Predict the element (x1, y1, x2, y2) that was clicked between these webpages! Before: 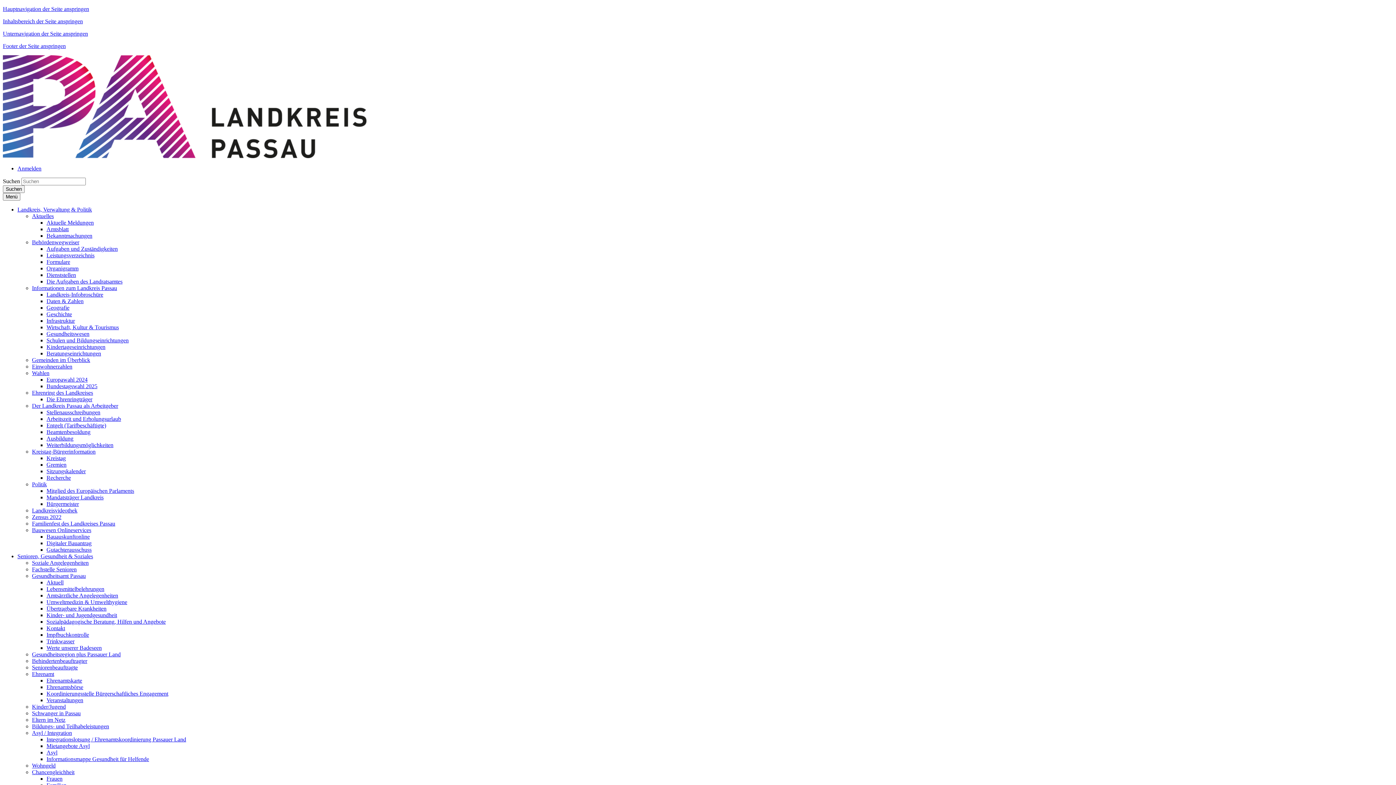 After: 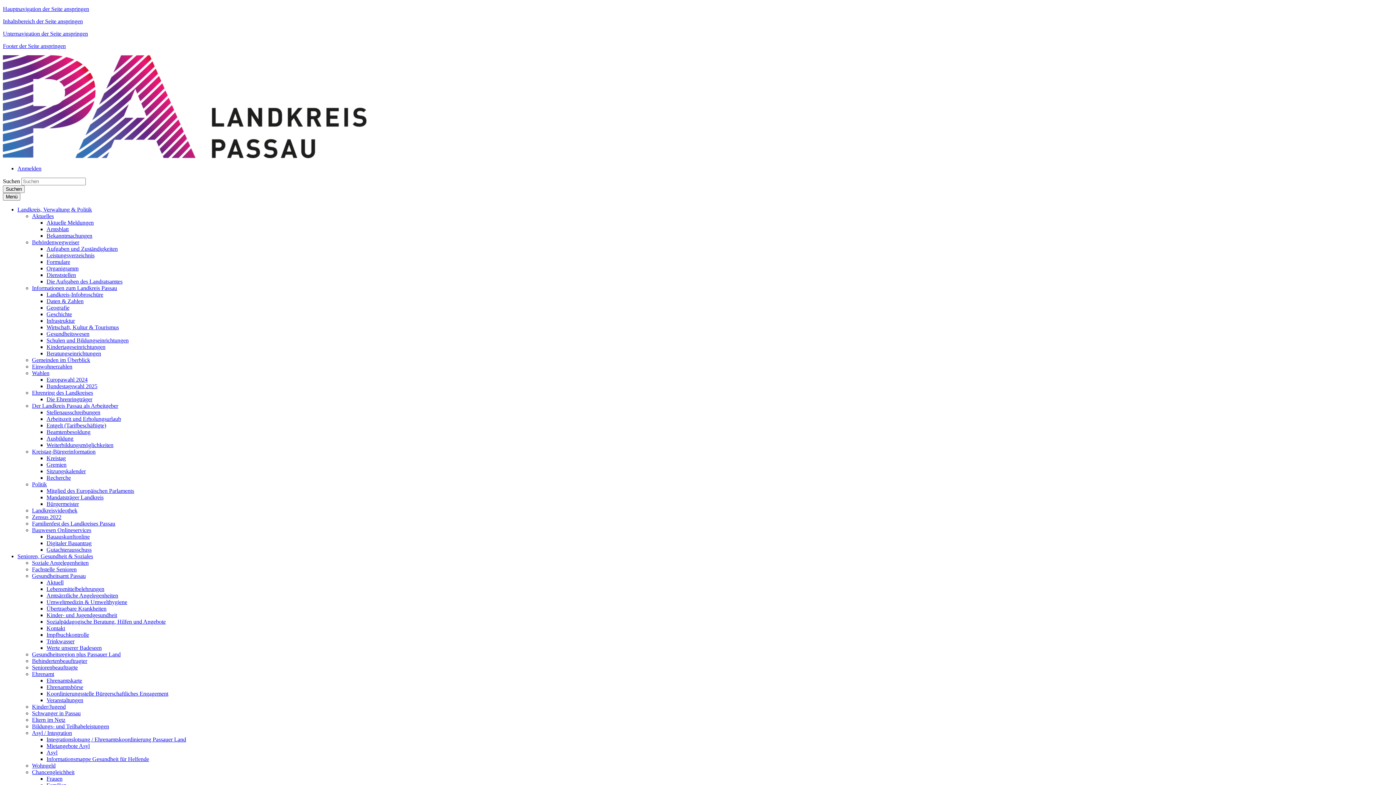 Action: label: Veranstaltungen bbox: (46, 697, 83, 703)